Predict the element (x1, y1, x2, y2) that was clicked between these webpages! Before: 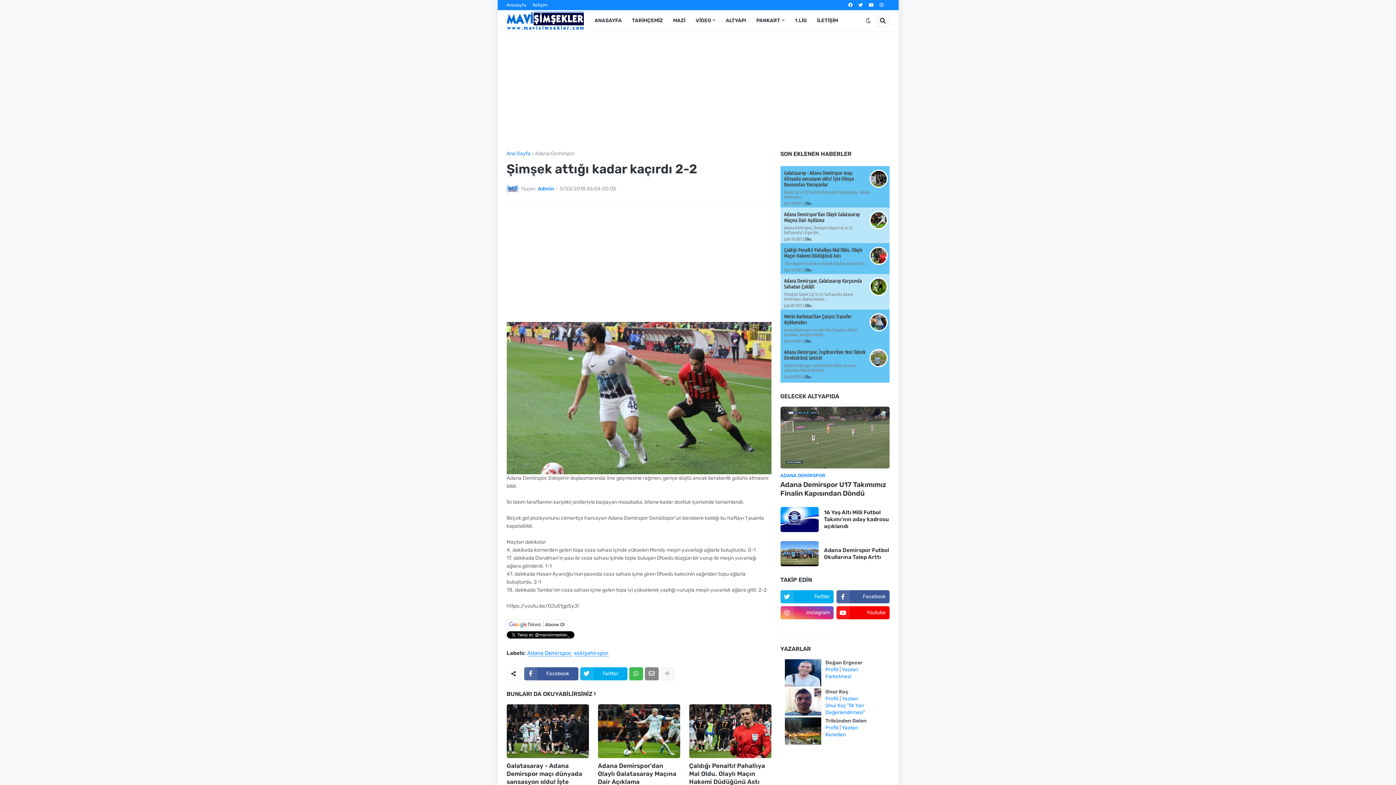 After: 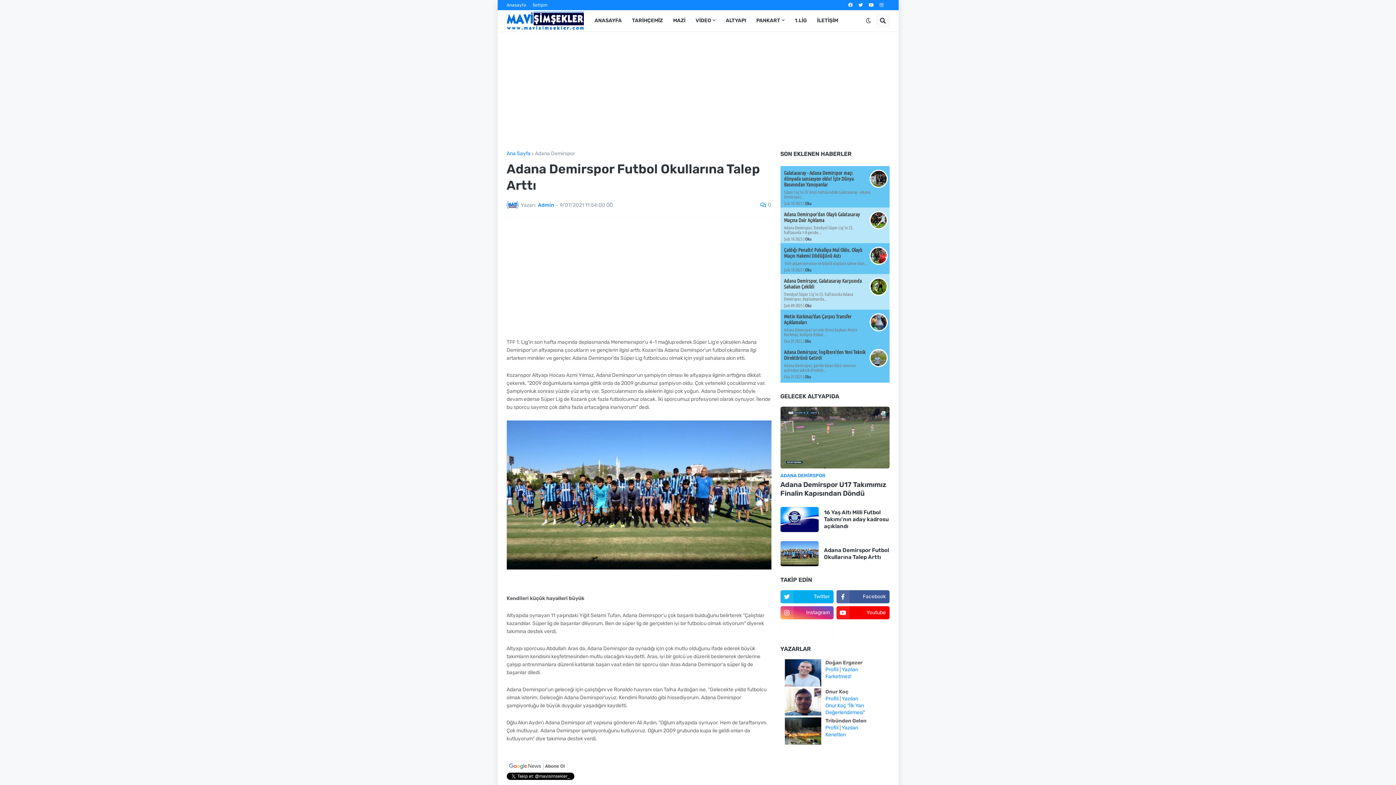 Action: bbox: (780, 541, 818, 566)